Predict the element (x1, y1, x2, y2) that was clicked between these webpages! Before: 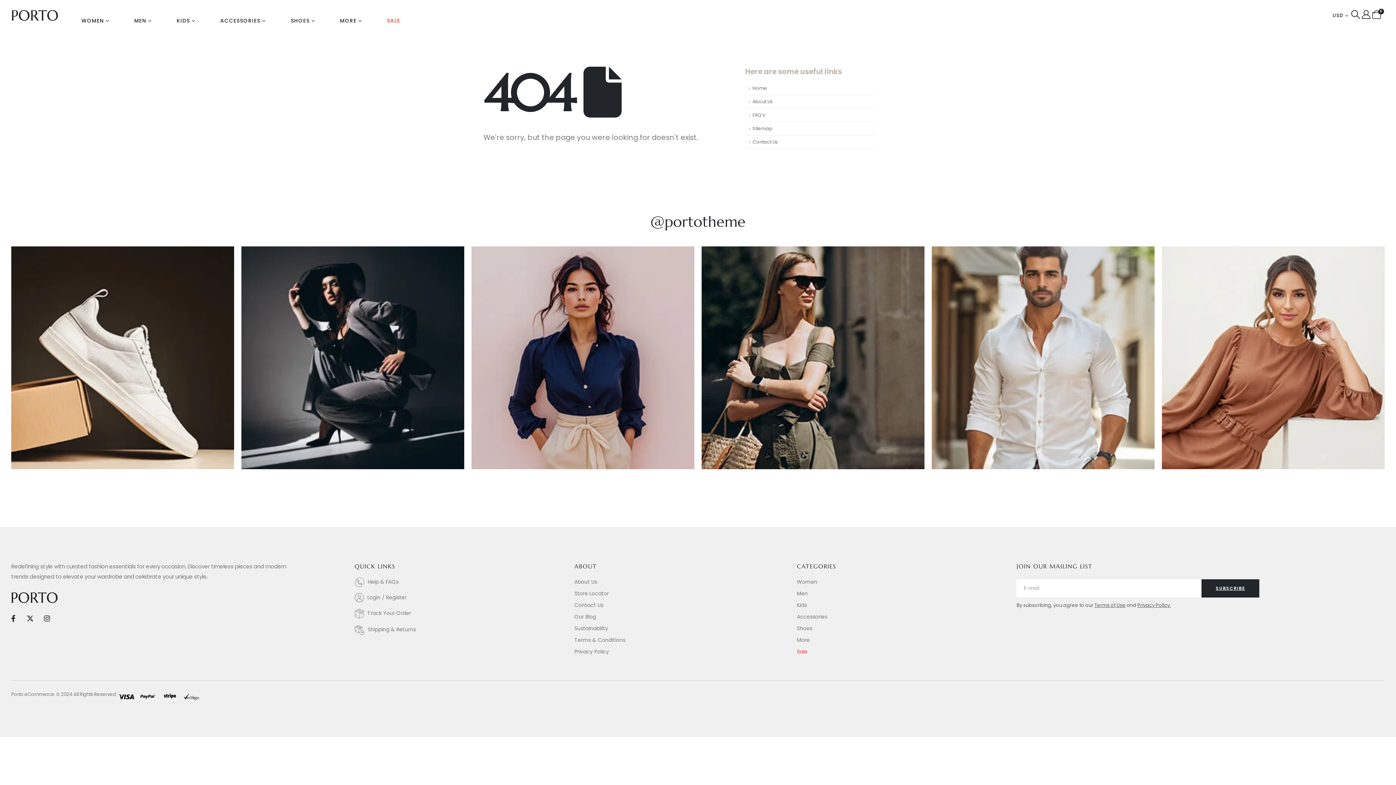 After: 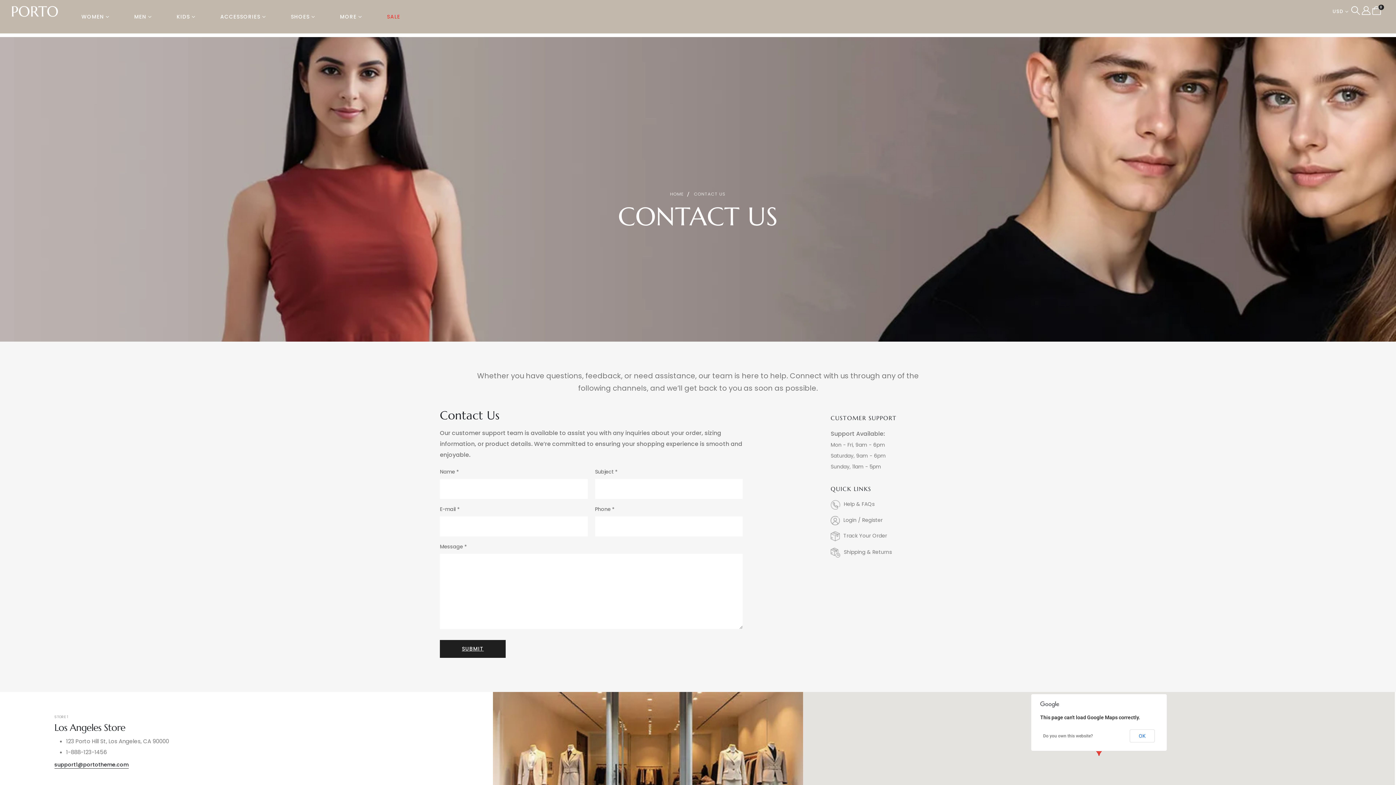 Action: bbox: (574, 601, 797, 609) label: Contact Us